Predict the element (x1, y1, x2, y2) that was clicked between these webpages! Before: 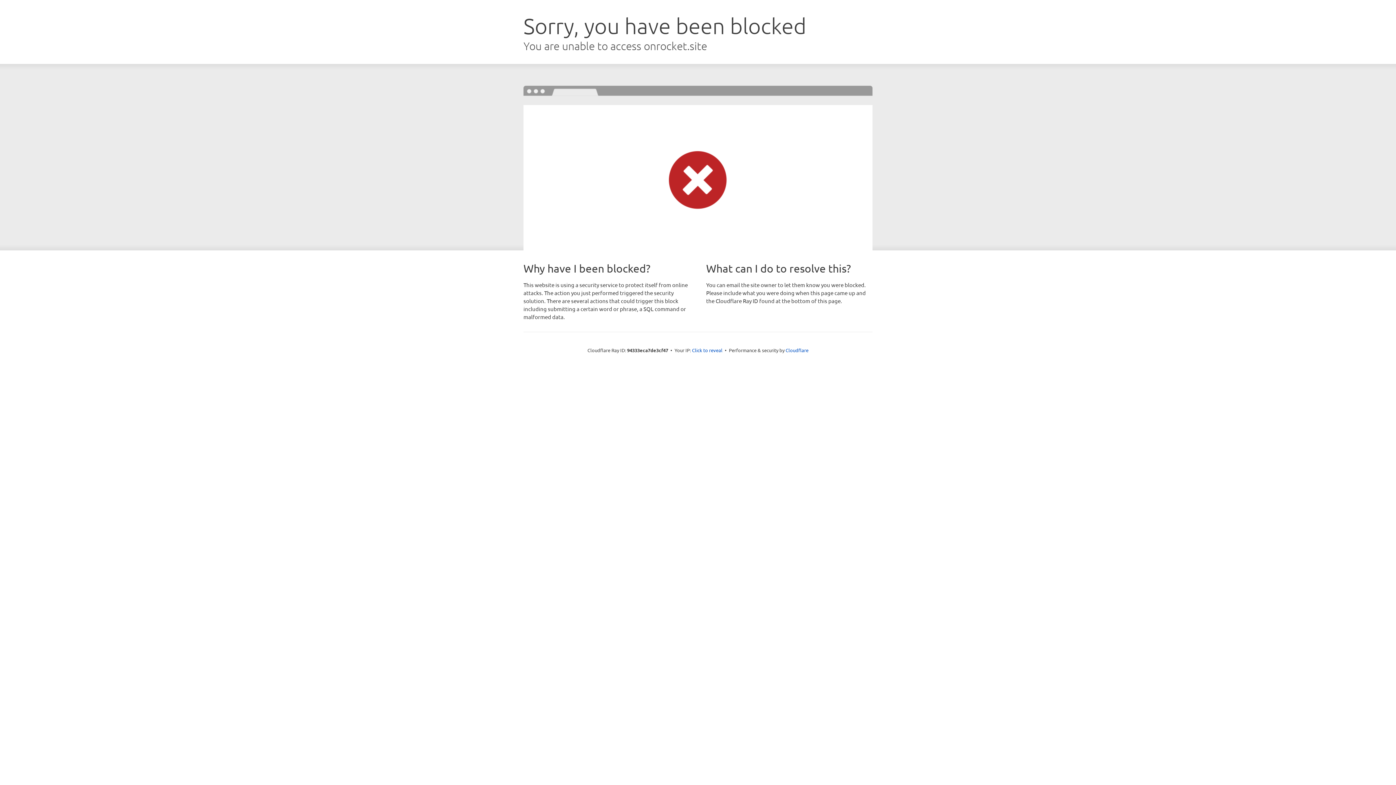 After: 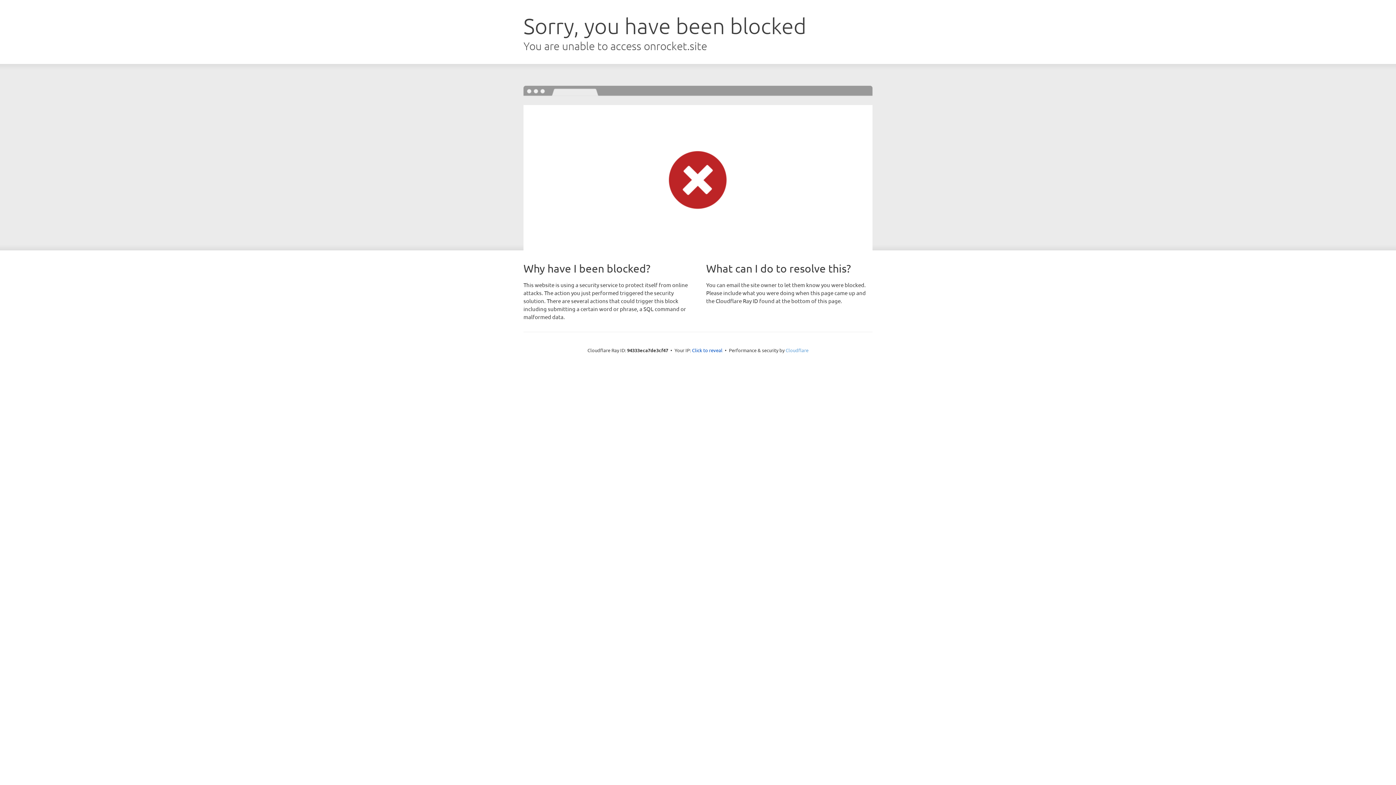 Action: label: Cloudflare bbox: (785, 347, 808, 353)